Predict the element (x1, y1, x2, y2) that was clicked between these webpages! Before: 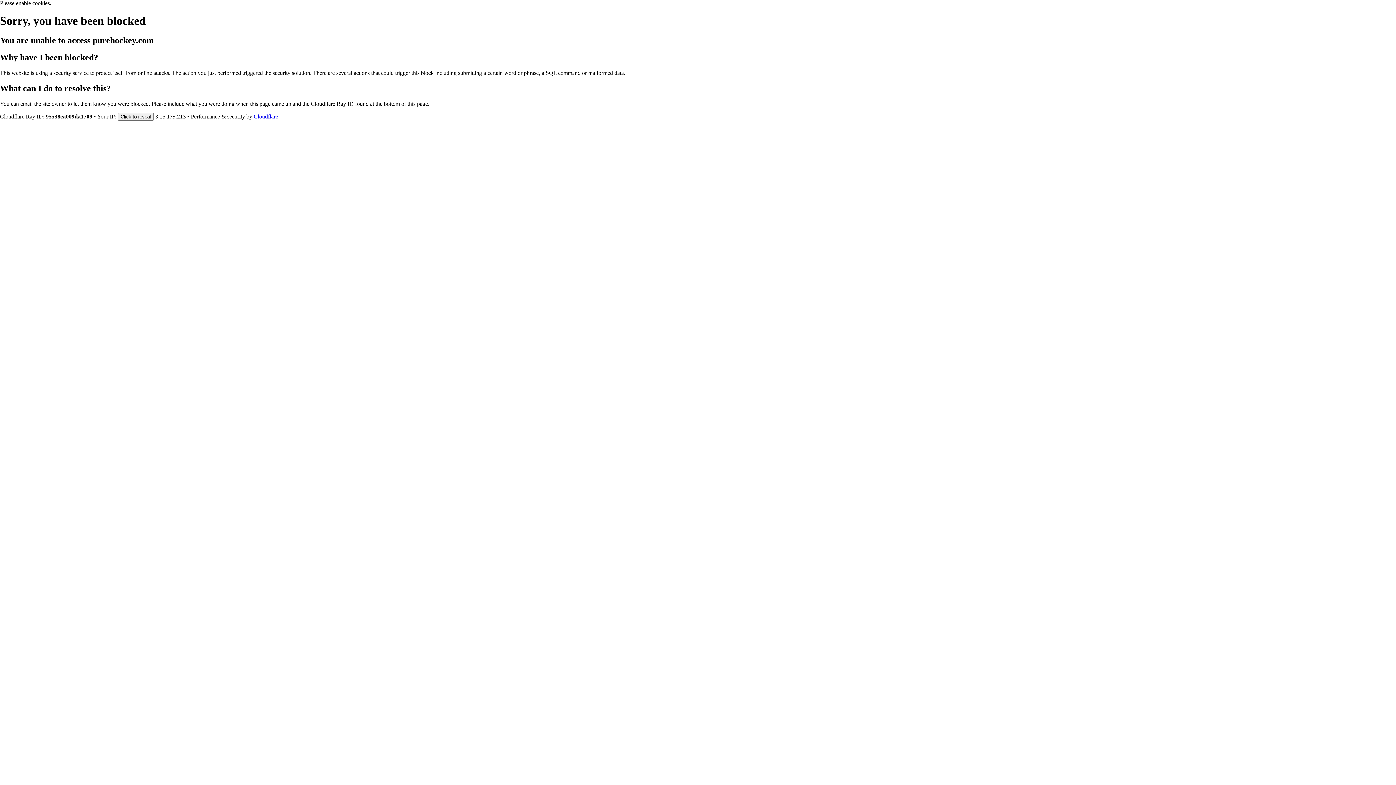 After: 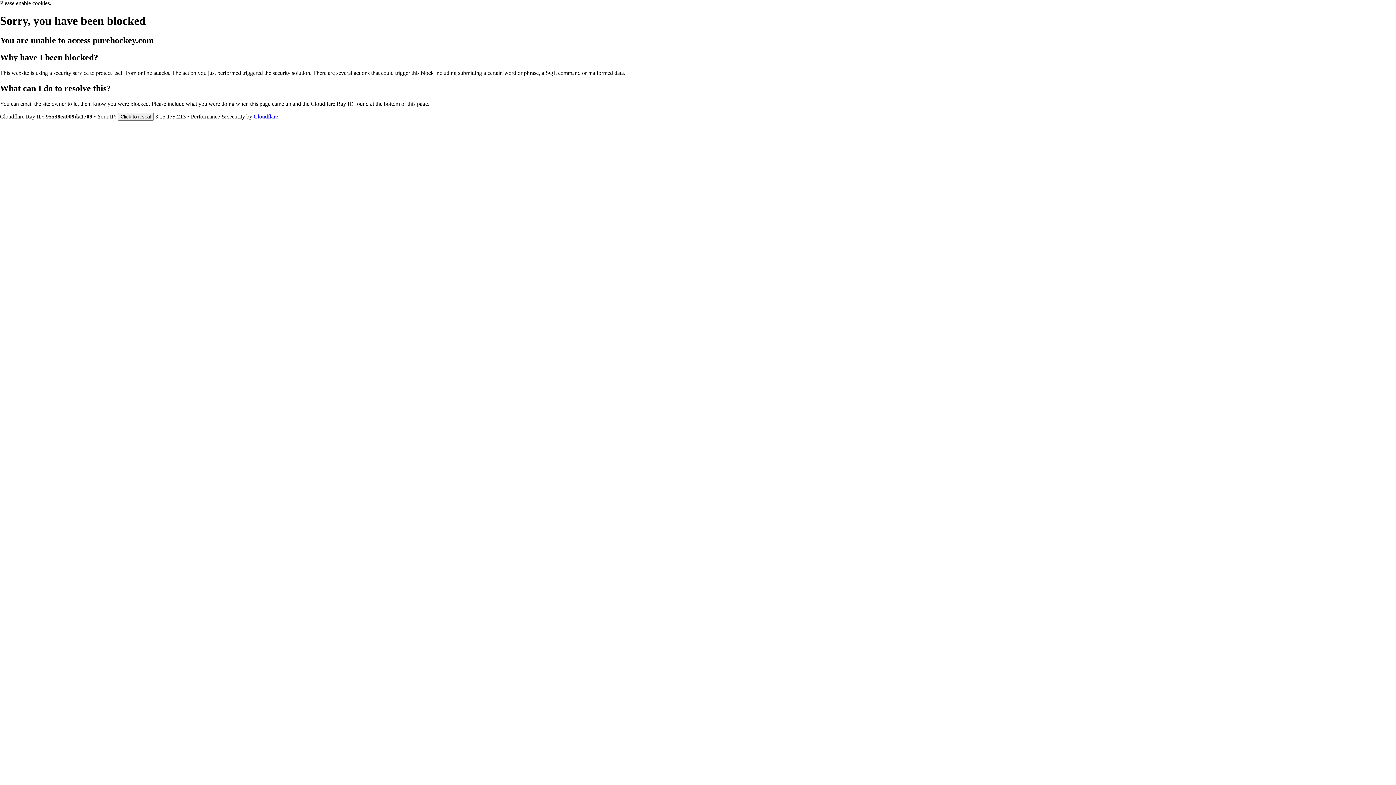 Action: label: Cloudflare bbox: (253, 113, 278, 119)